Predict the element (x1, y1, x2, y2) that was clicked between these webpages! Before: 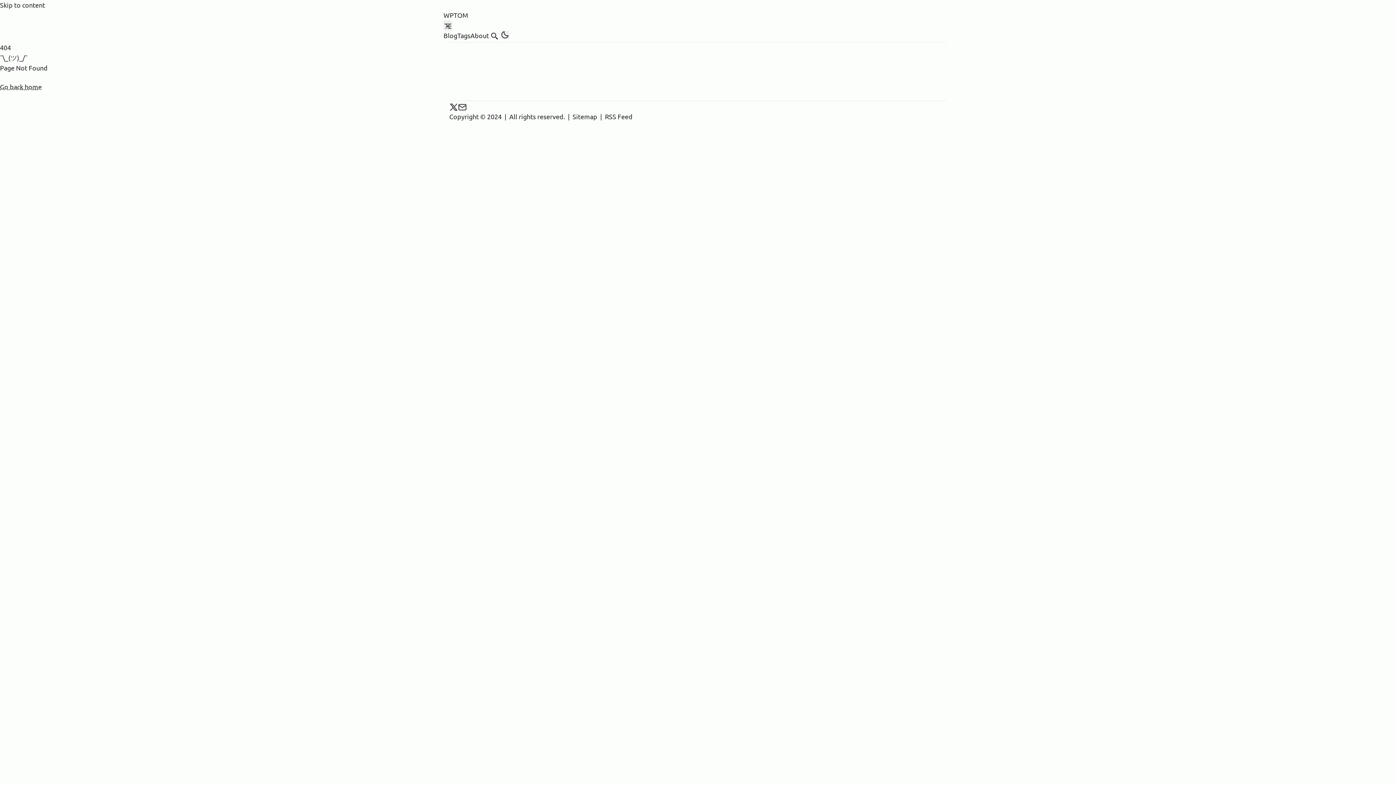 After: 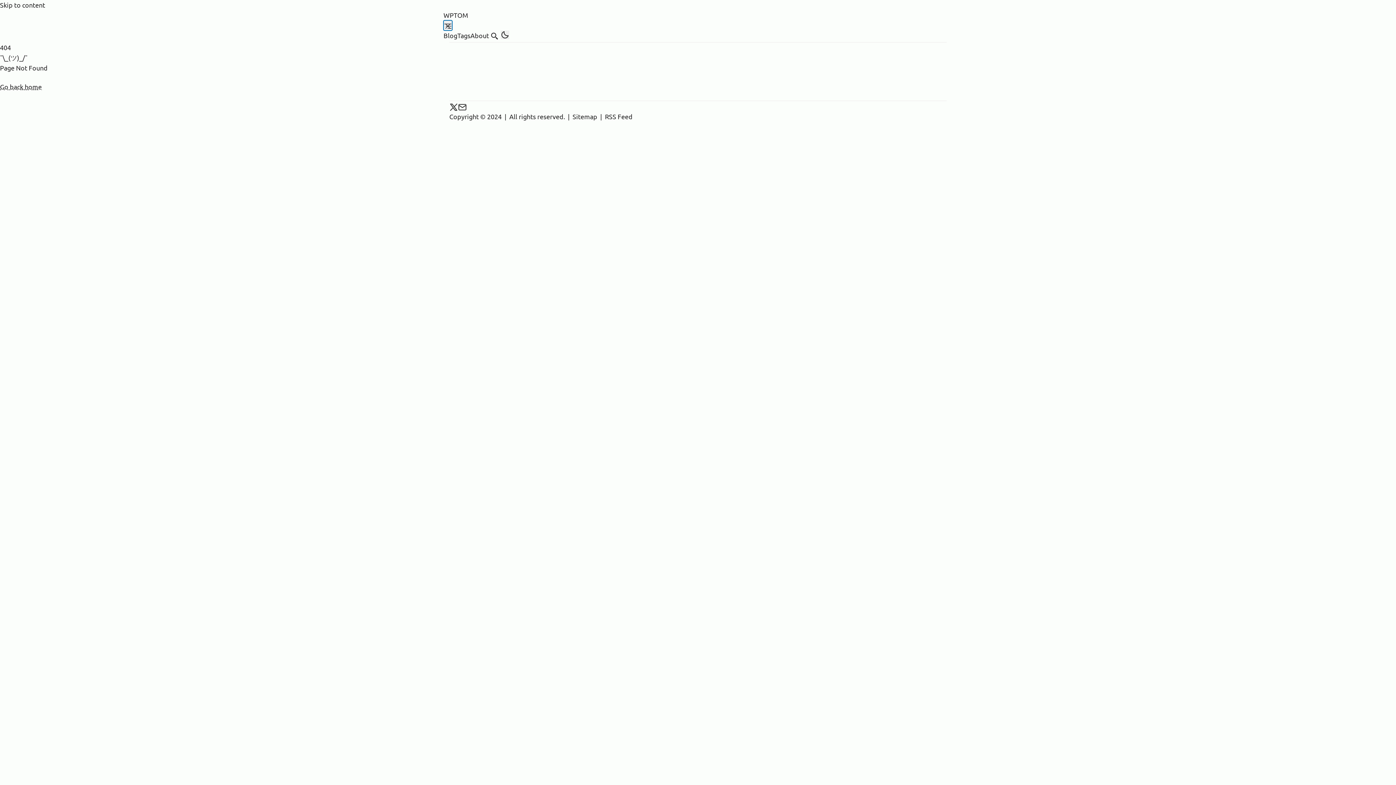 Action: label: Open Menu bbox: (443, 20, 452, 30)